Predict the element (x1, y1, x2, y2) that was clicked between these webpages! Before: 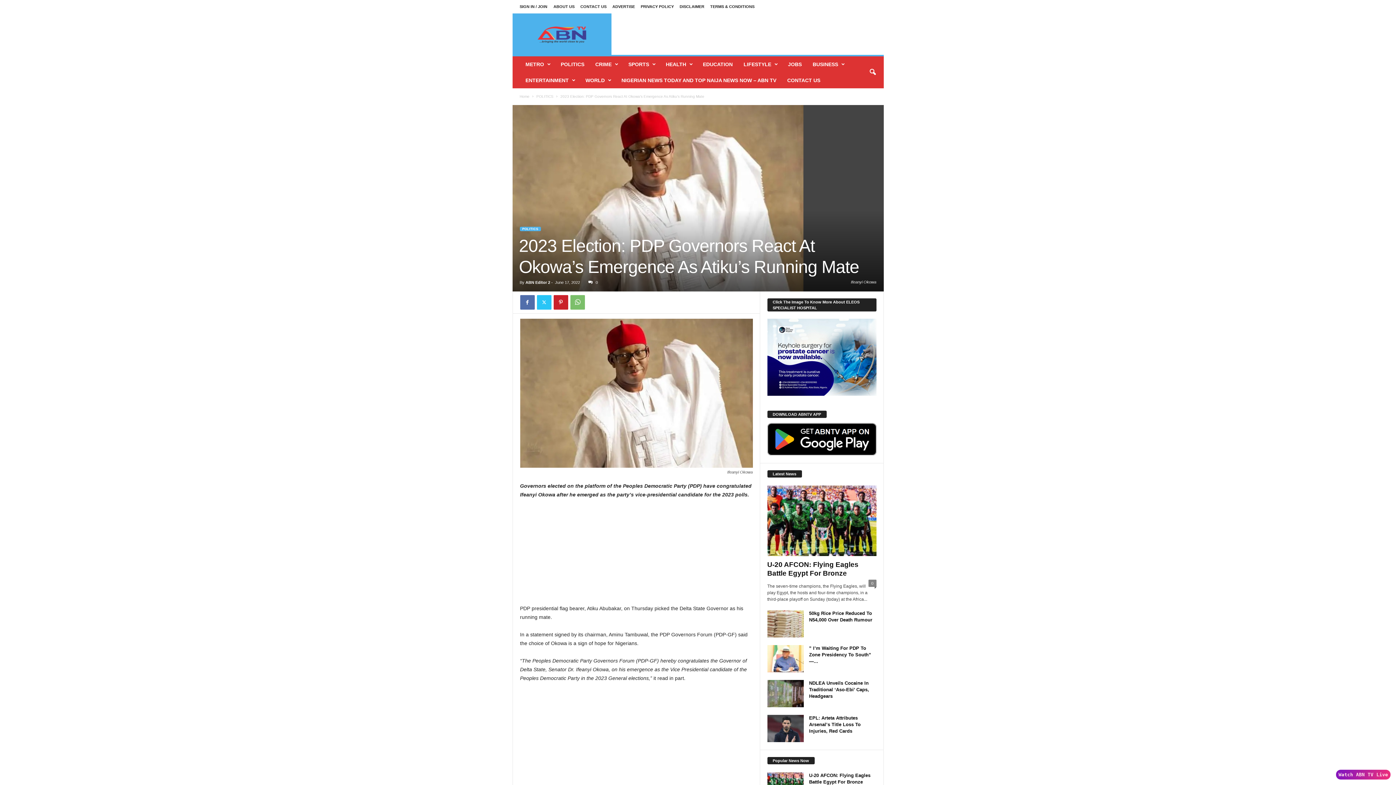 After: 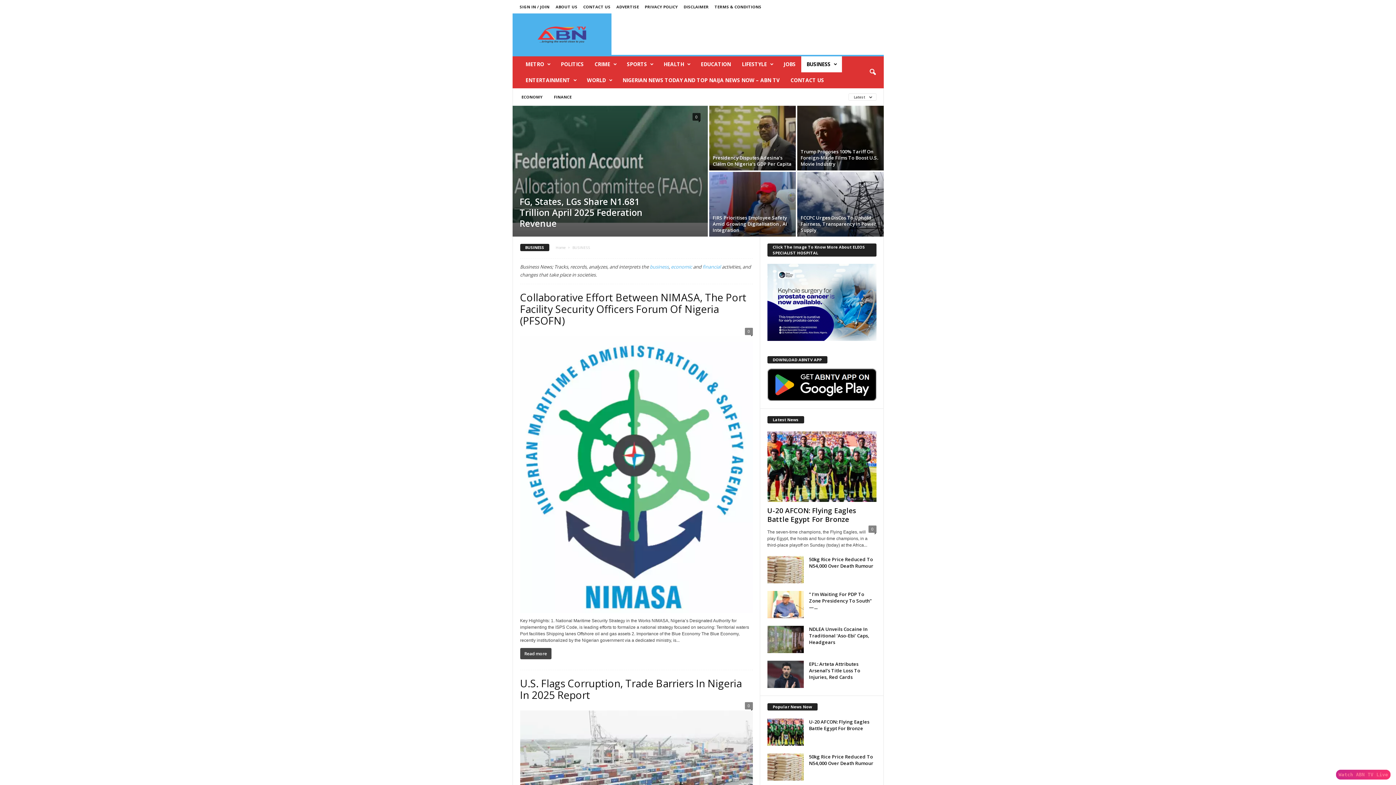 Action: label: BUSINESS bbox: (807, 56, 849, 72)